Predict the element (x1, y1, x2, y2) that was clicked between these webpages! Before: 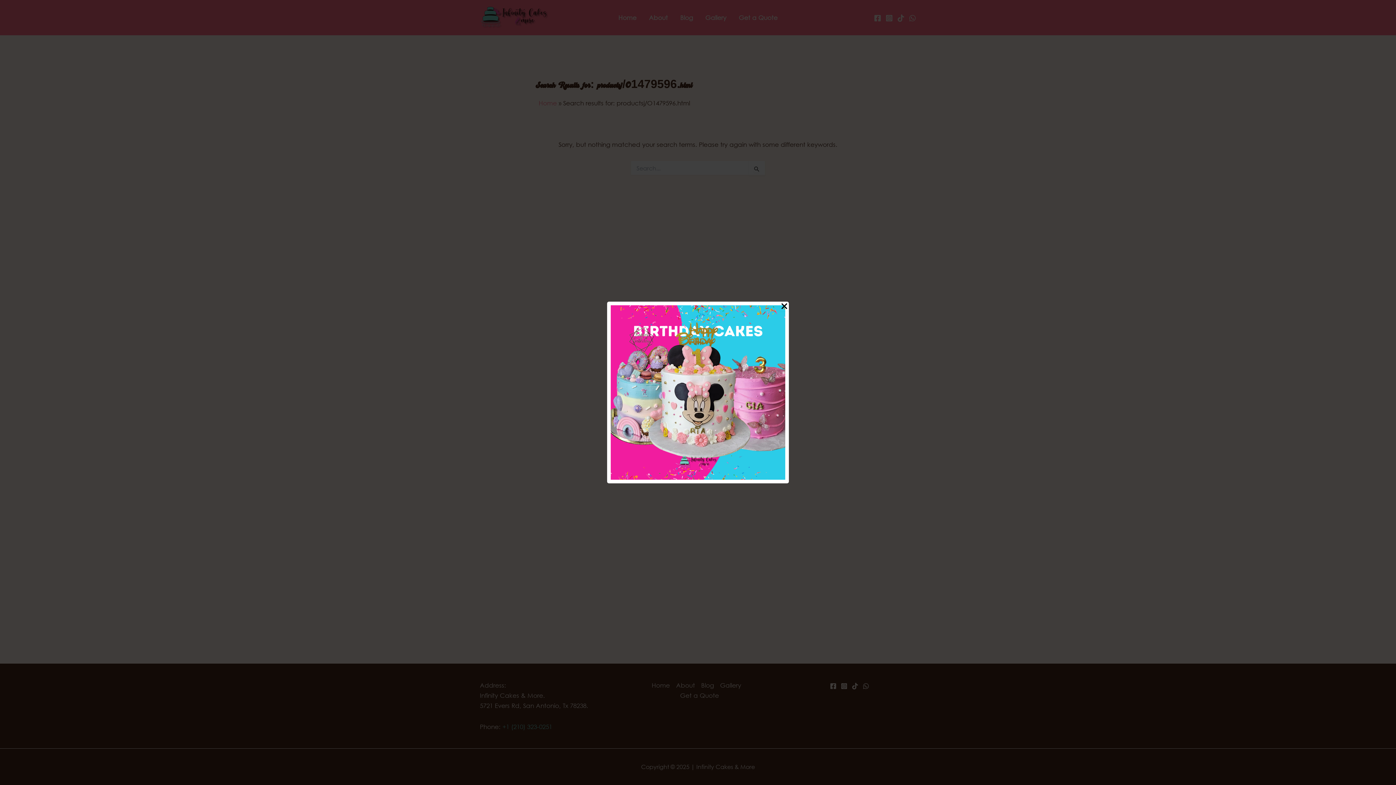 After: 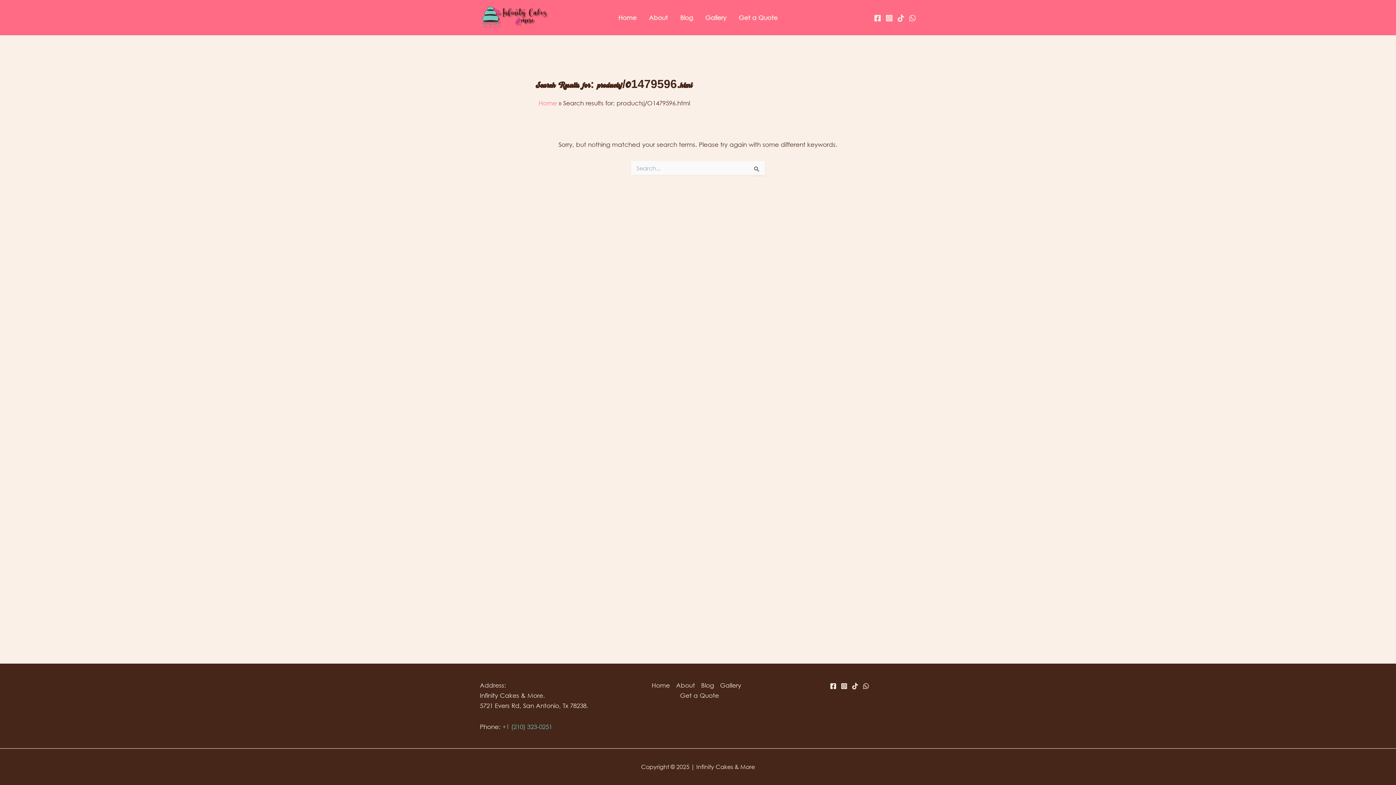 Action: bbox: (780, 301, 789, 311) label: Close Popup